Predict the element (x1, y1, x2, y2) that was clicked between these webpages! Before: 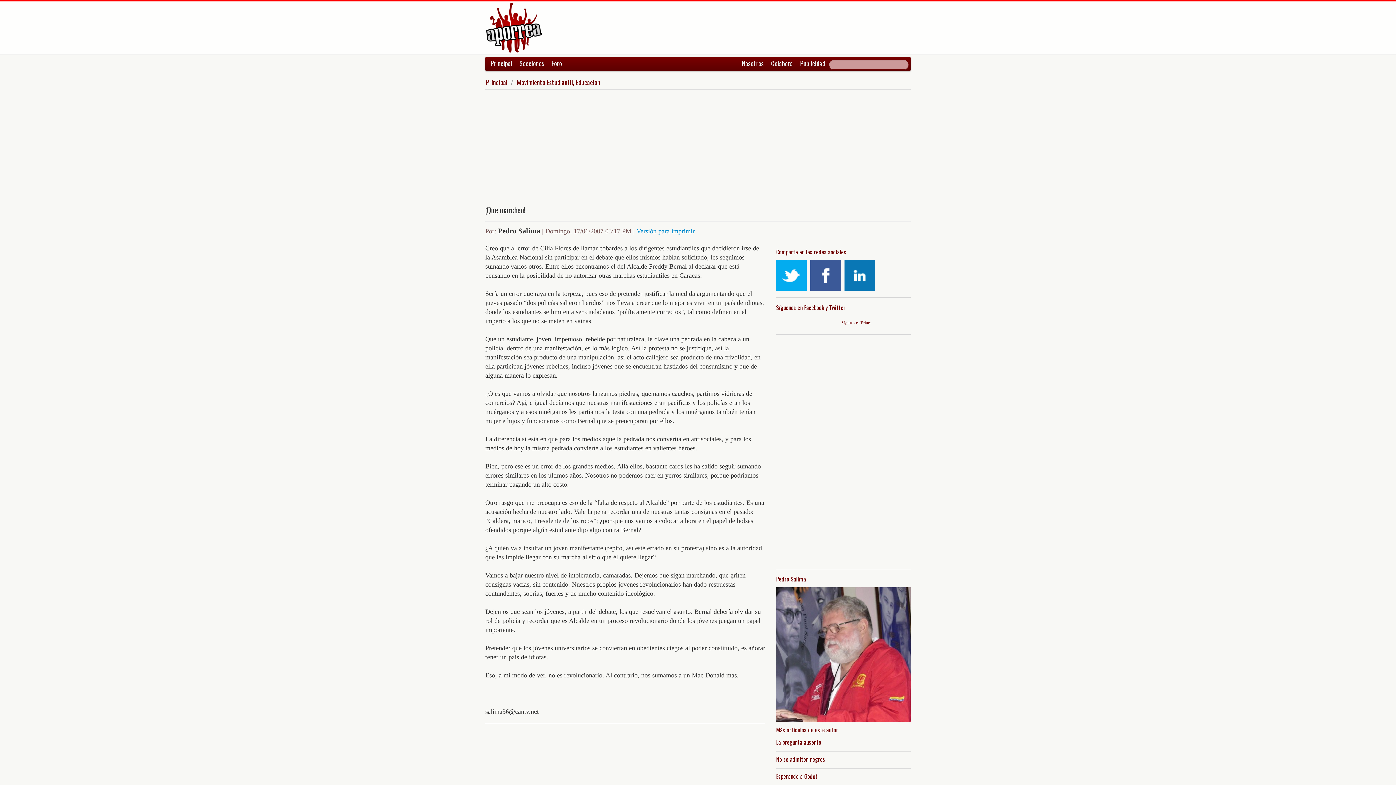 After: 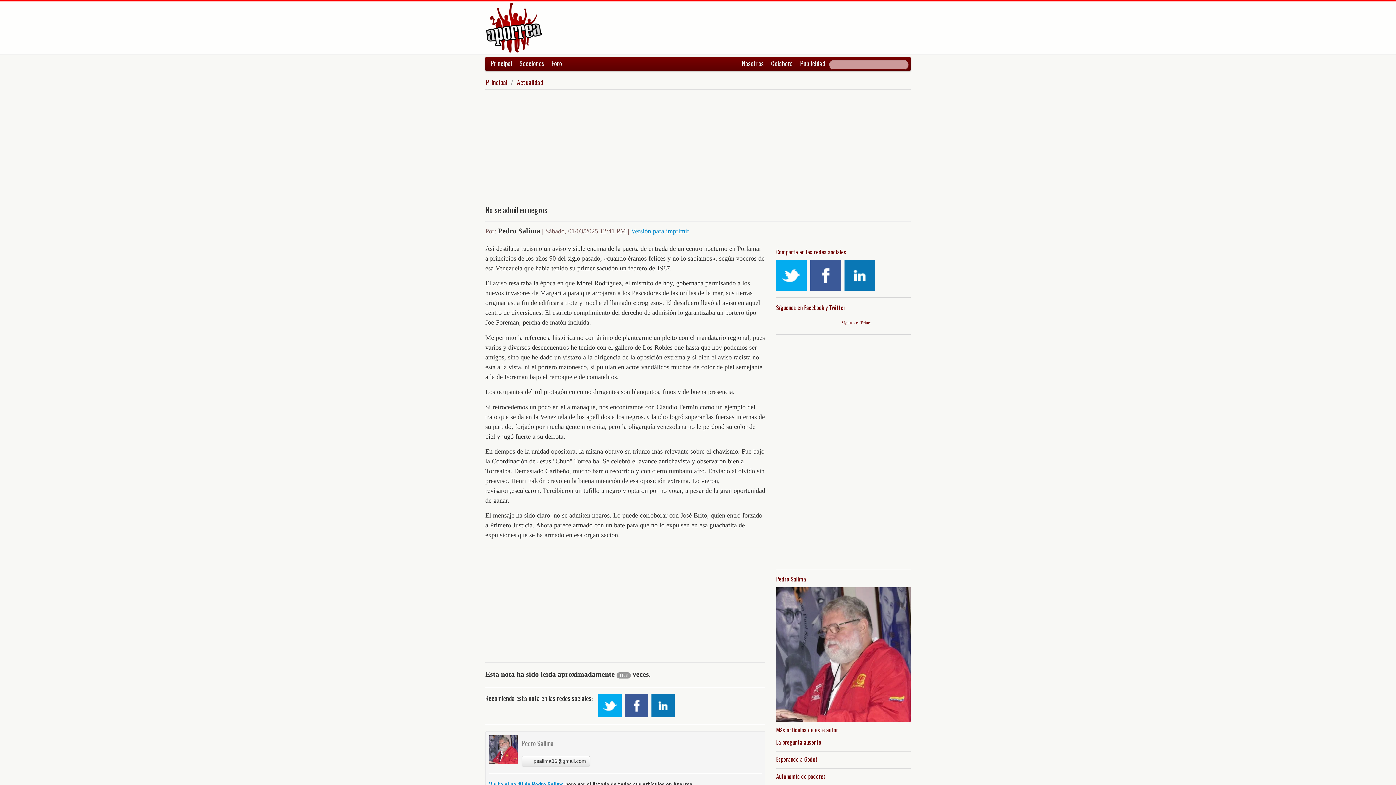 Action: bbox: (776, 756, 910, 762) label: No se admiten negros